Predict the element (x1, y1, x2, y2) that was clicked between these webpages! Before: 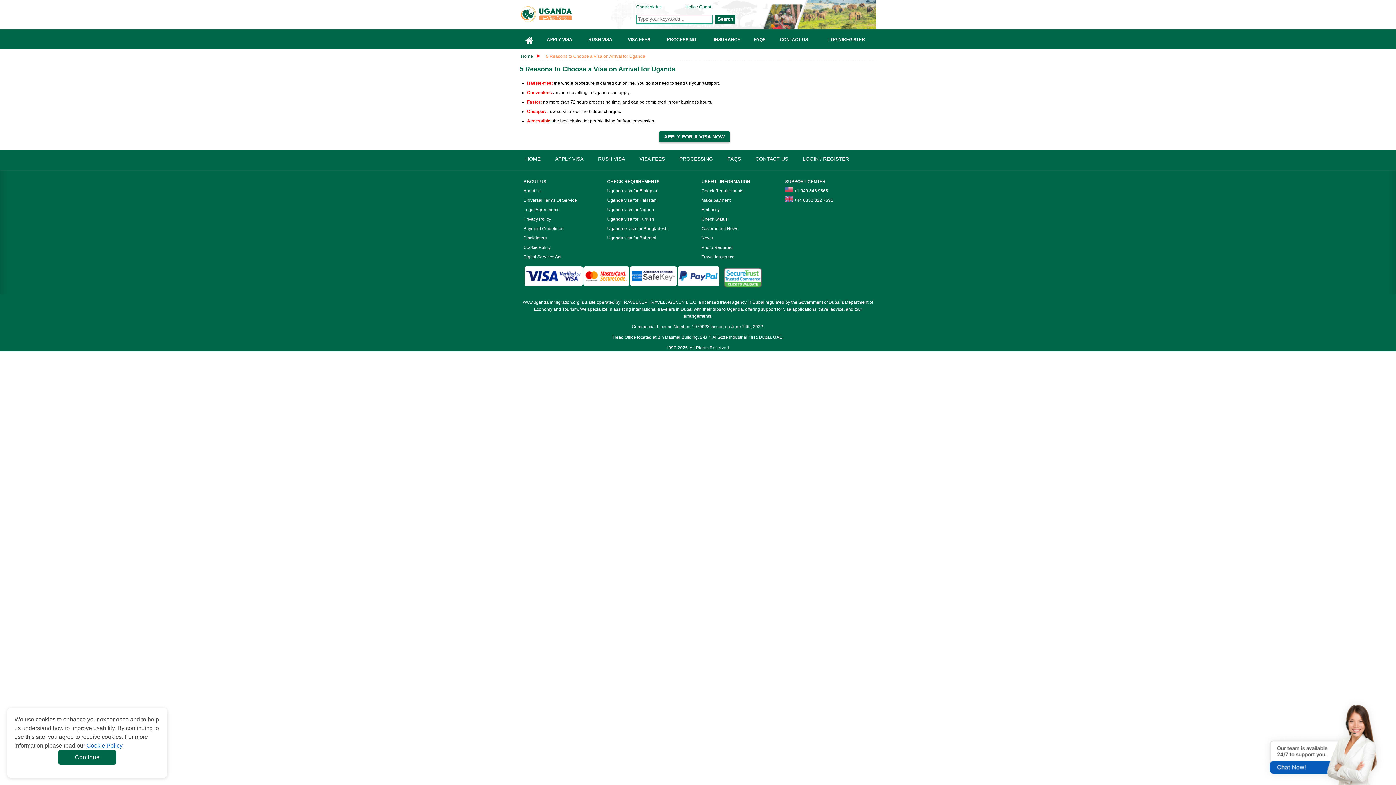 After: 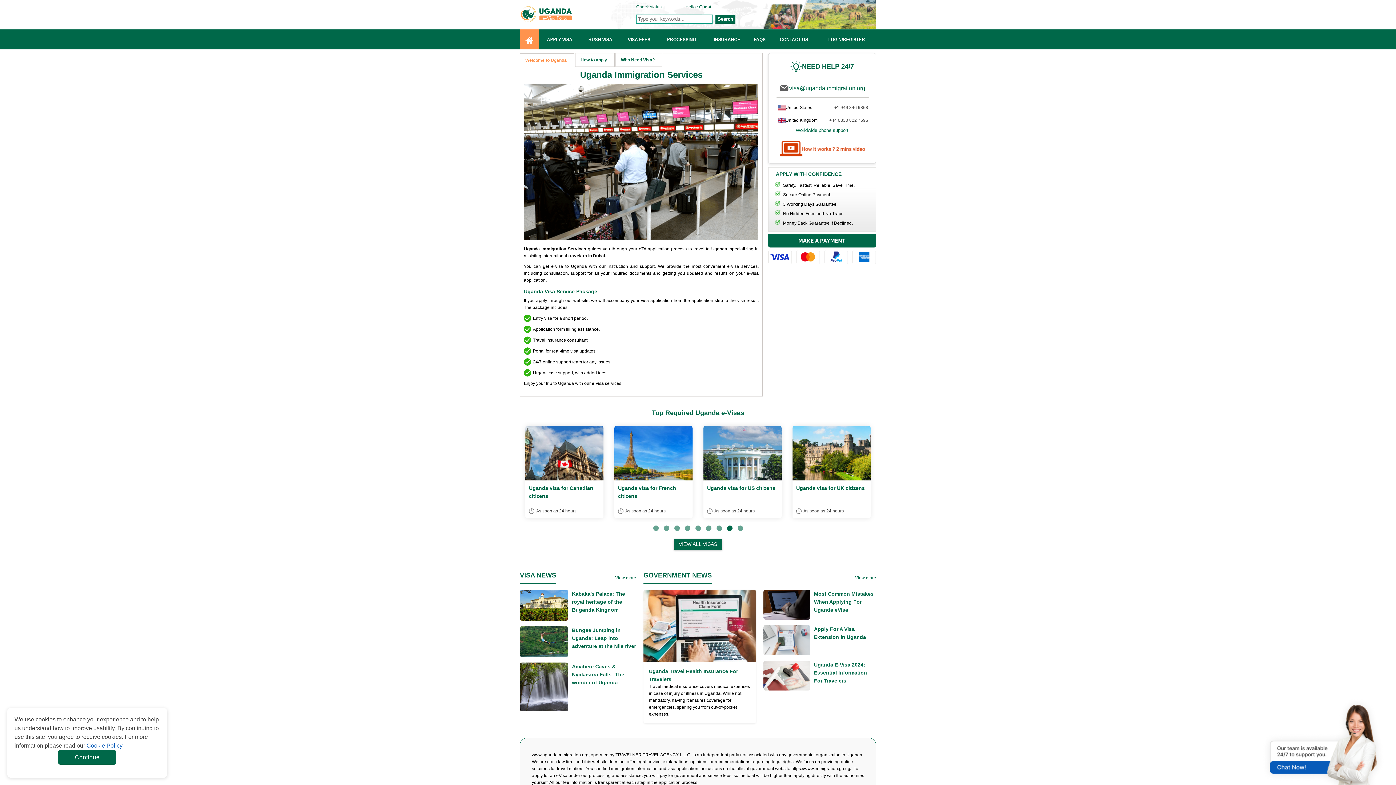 Action: label: HOME bbox: (525, 156, 540, 161)